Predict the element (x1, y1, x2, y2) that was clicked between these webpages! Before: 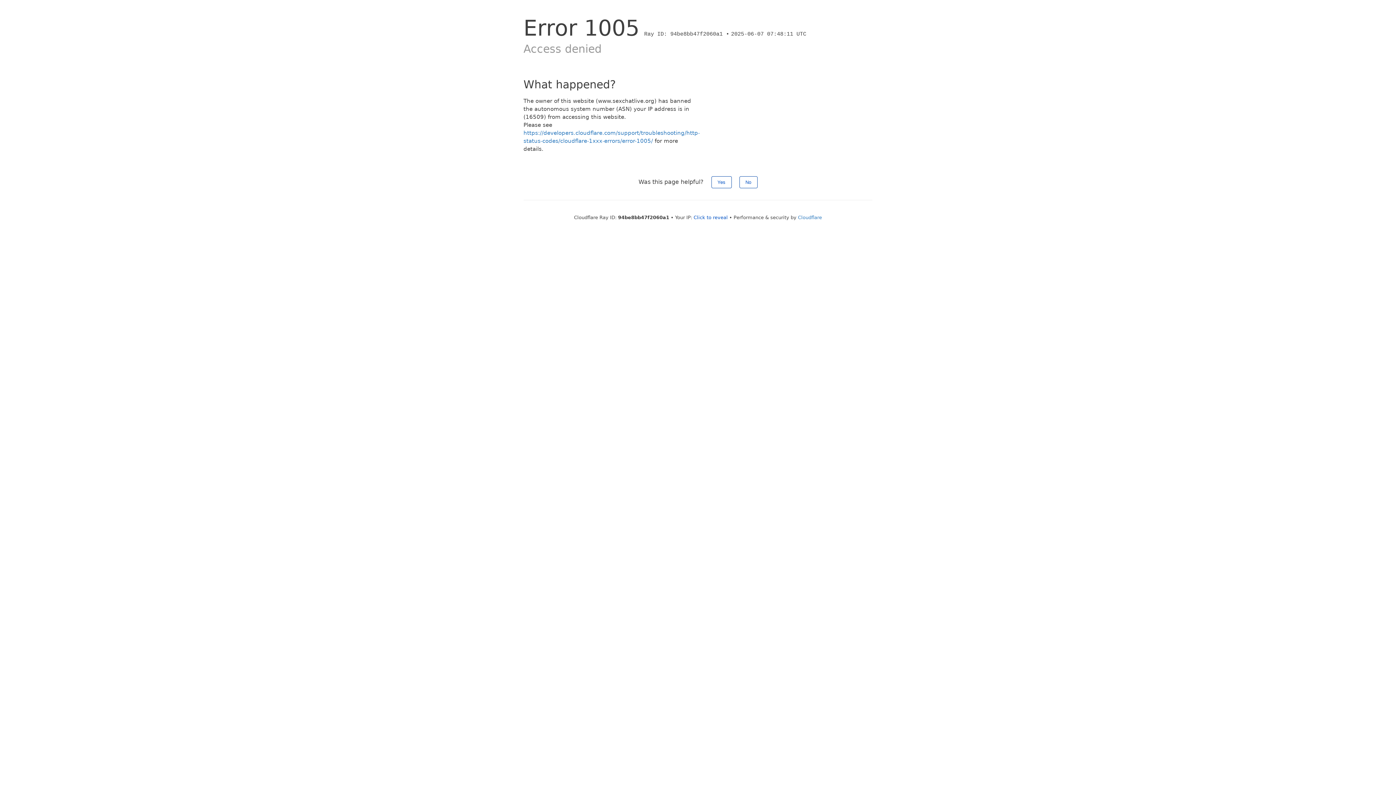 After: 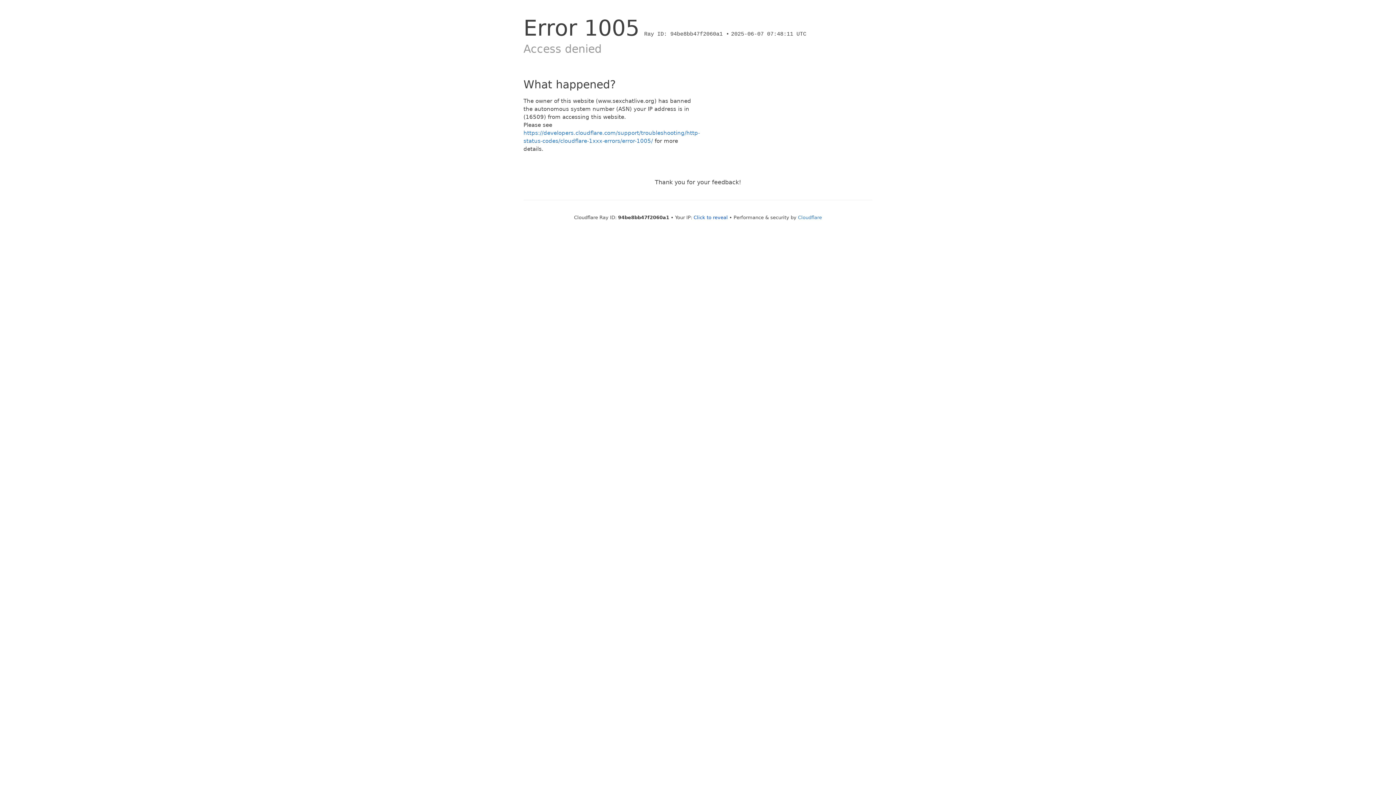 Action: label: Yes bbox: (711, 176, 731, 188)